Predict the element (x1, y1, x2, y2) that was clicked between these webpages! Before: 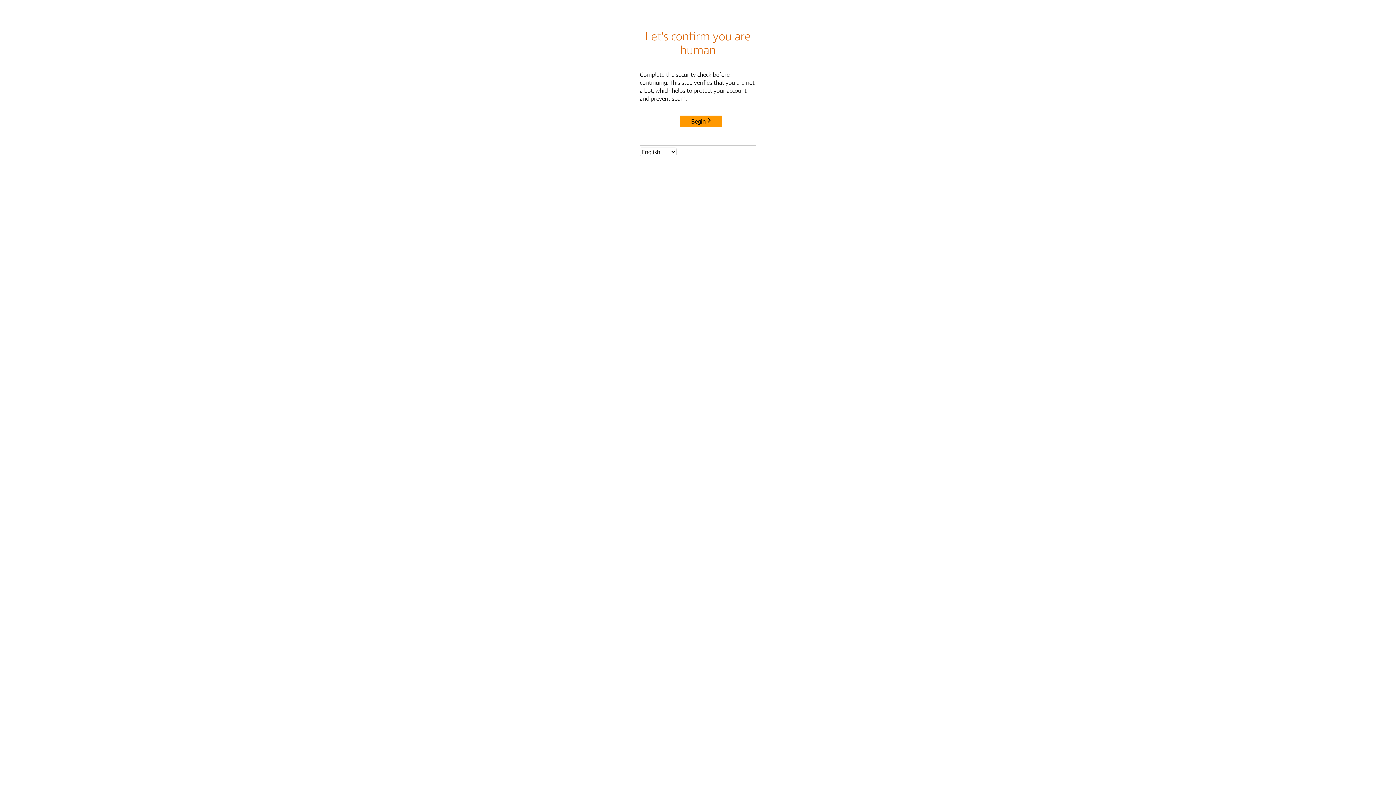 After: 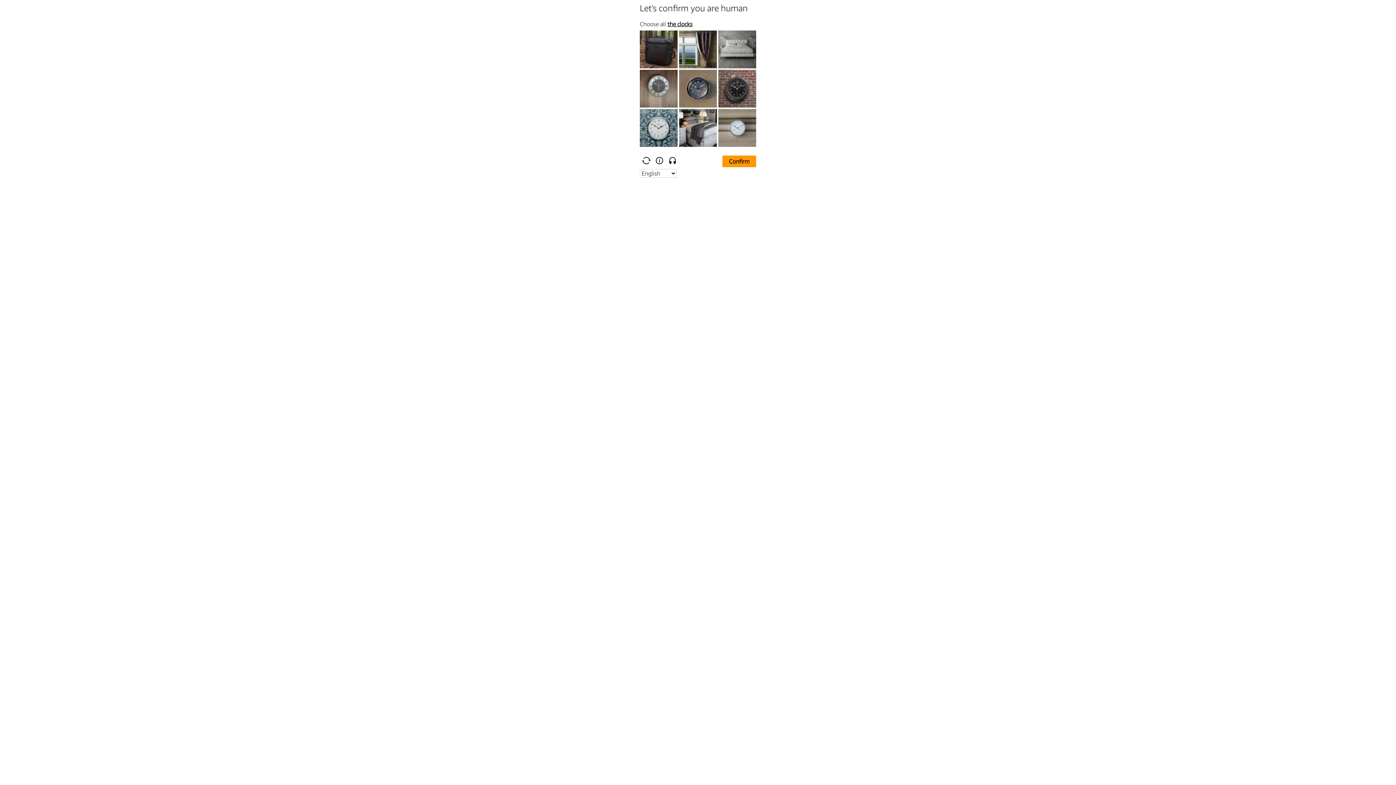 Action: label: Begin bbox: (680, 115, 722, 127)